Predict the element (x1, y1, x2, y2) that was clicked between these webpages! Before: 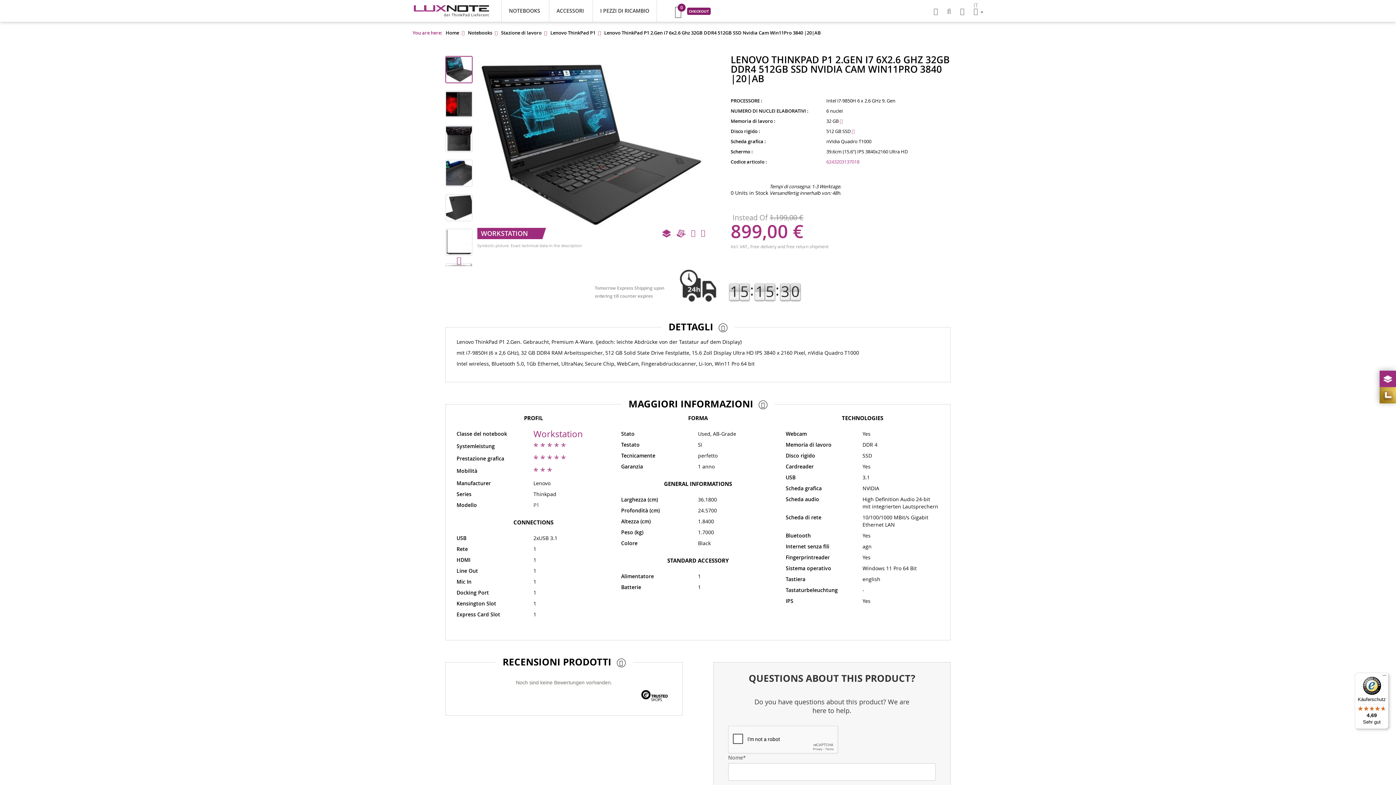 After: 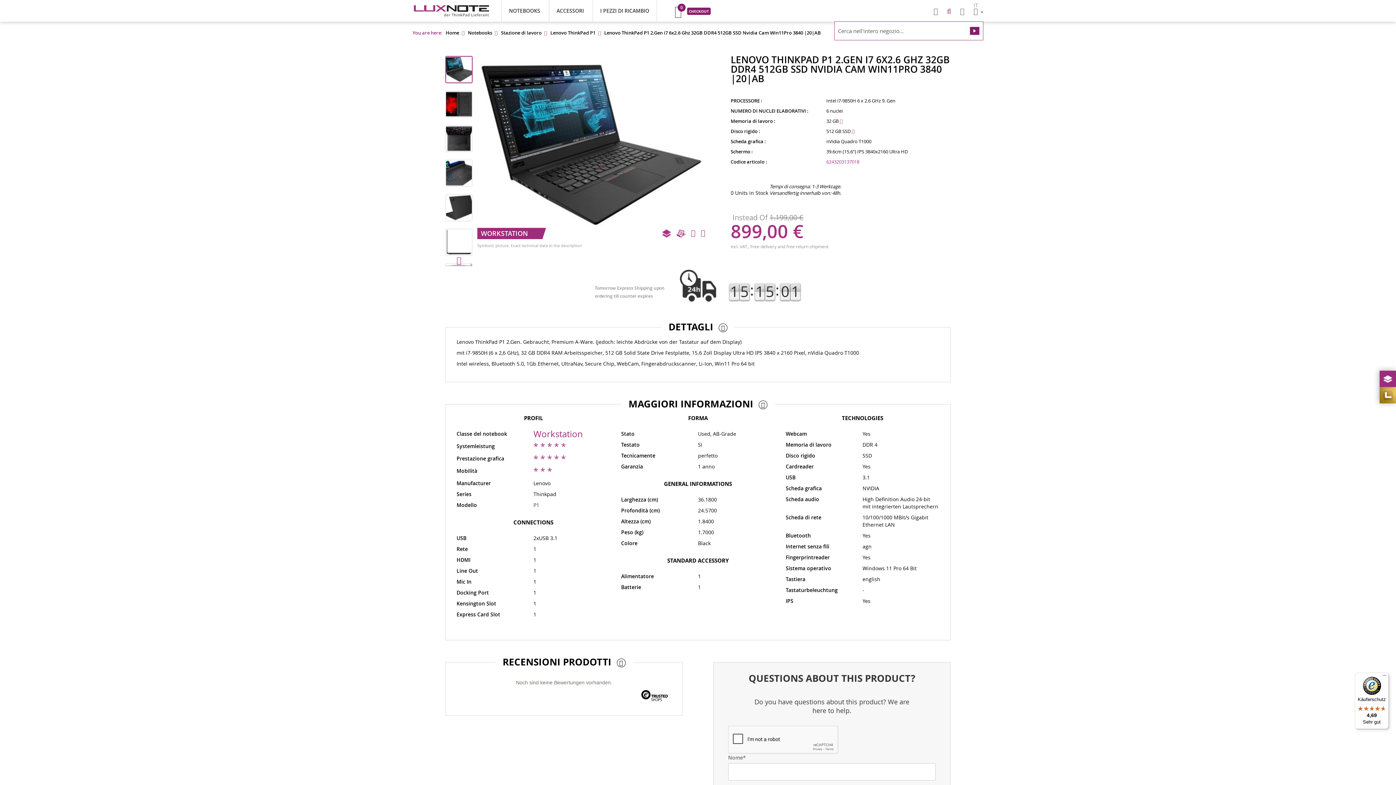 Action: bbox: (947, 7, 951, 15)